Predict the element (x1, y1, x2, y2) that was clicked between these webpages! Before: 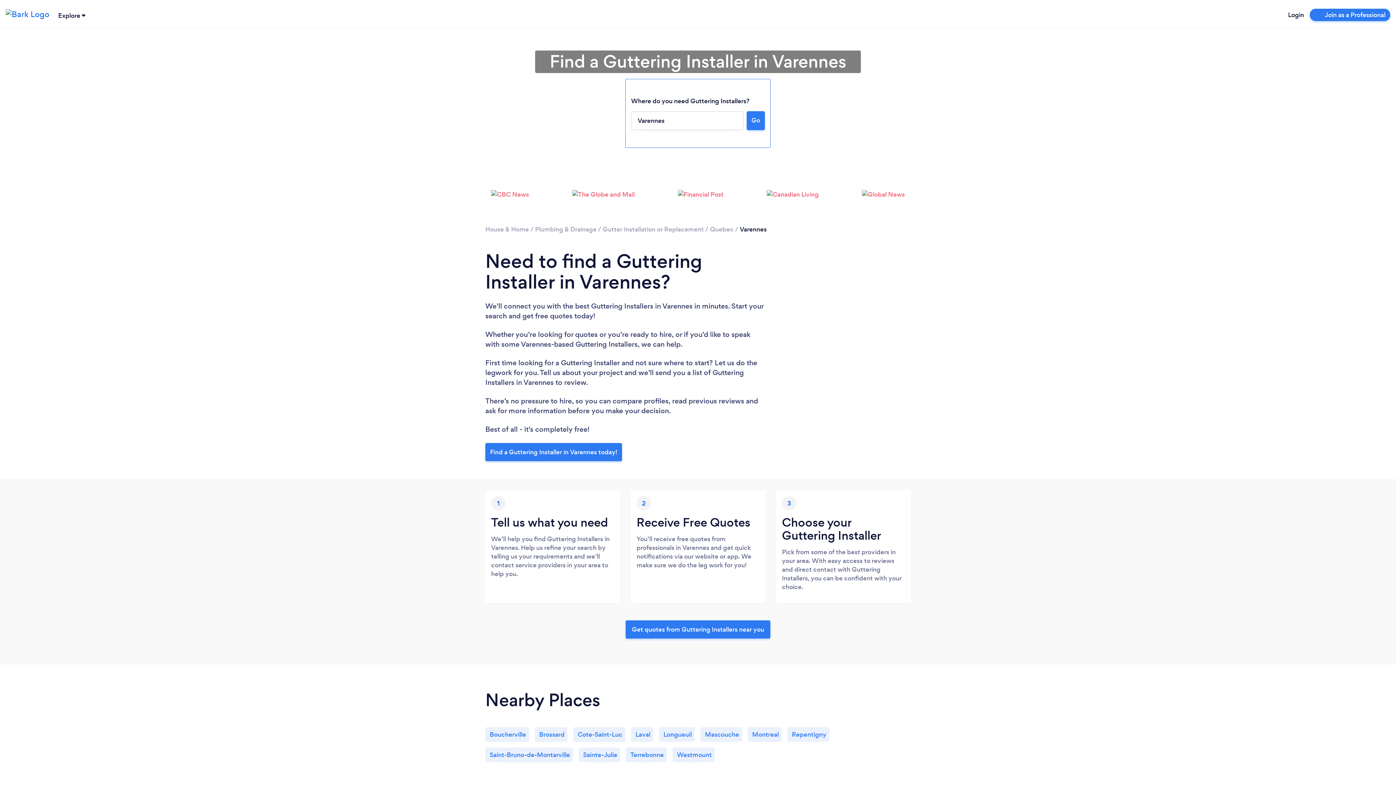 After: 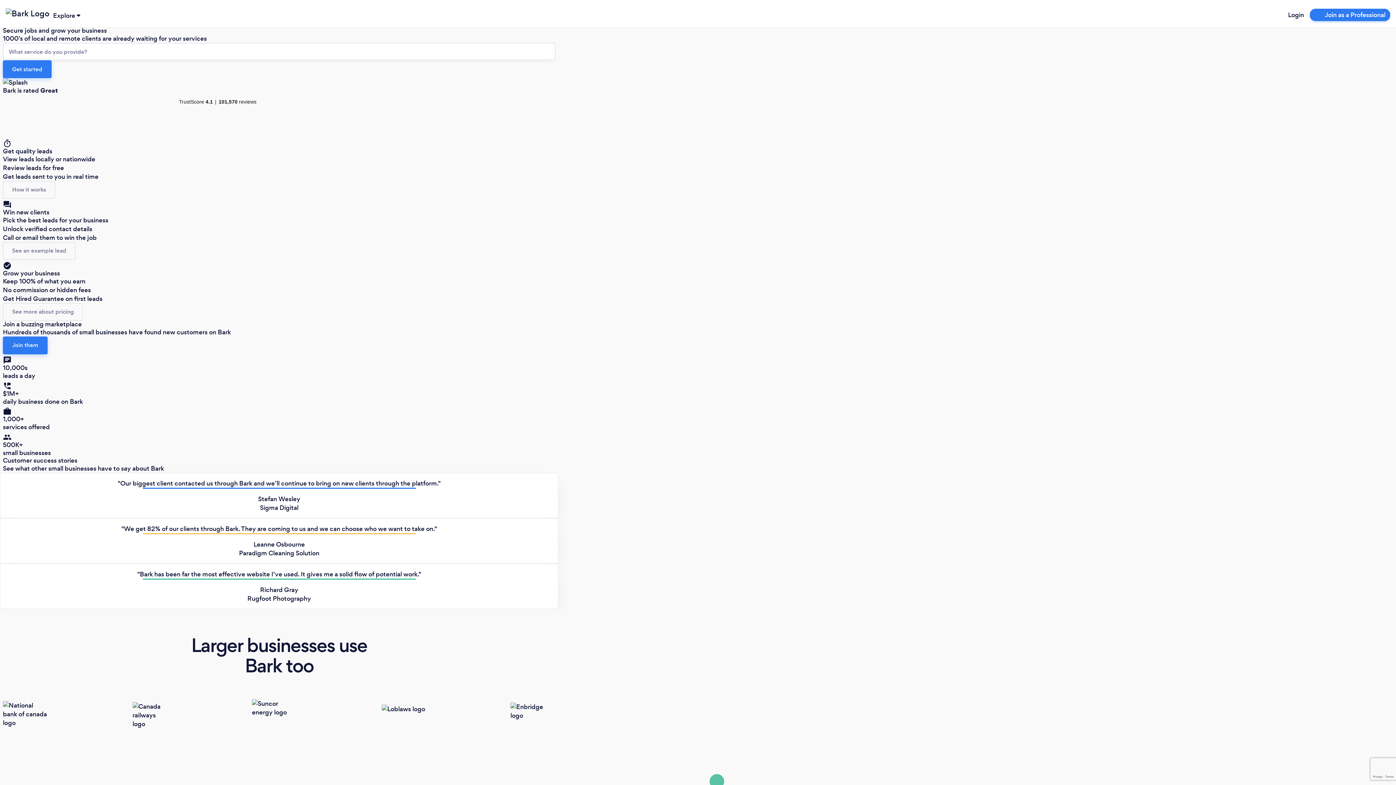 Action: bbox: (1310, 8, 1390, 20) label: Join as a Professional